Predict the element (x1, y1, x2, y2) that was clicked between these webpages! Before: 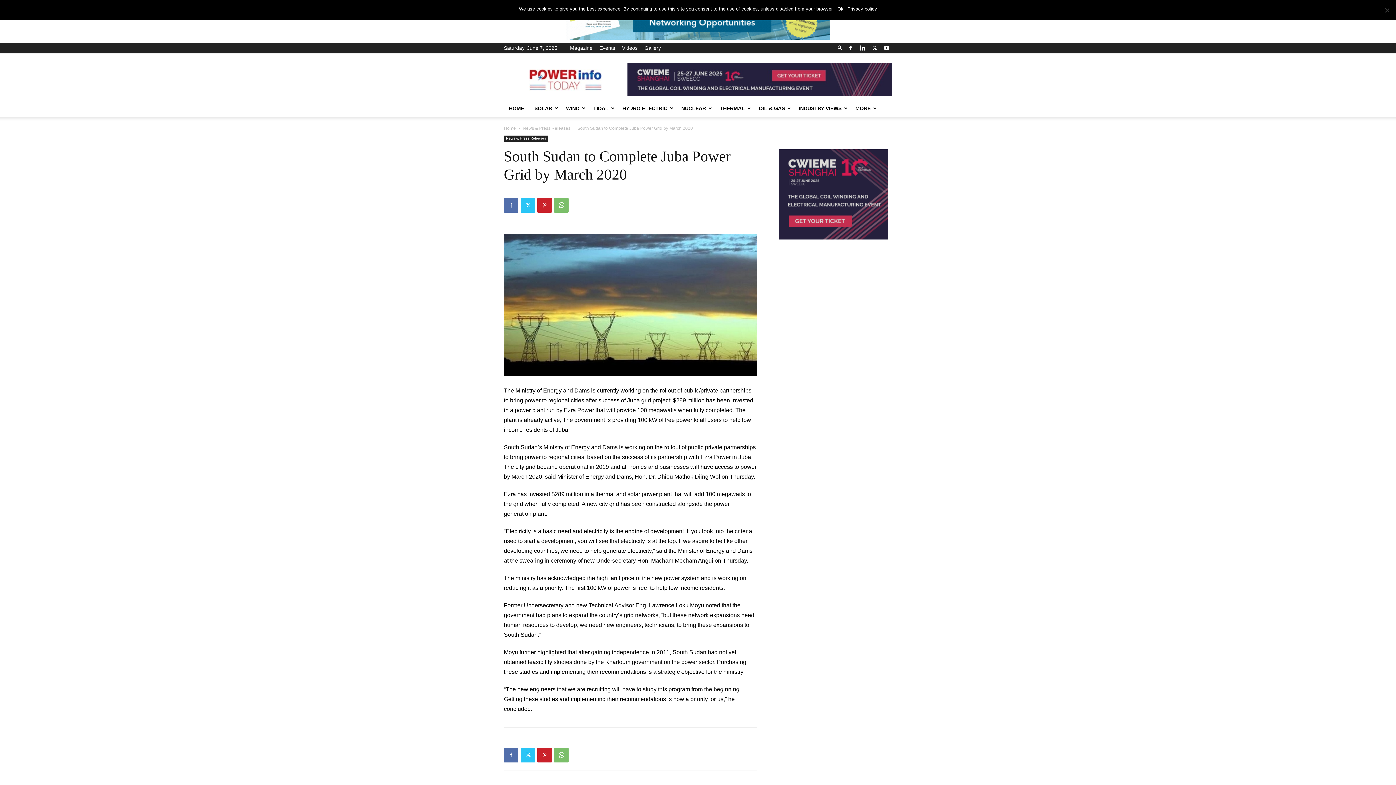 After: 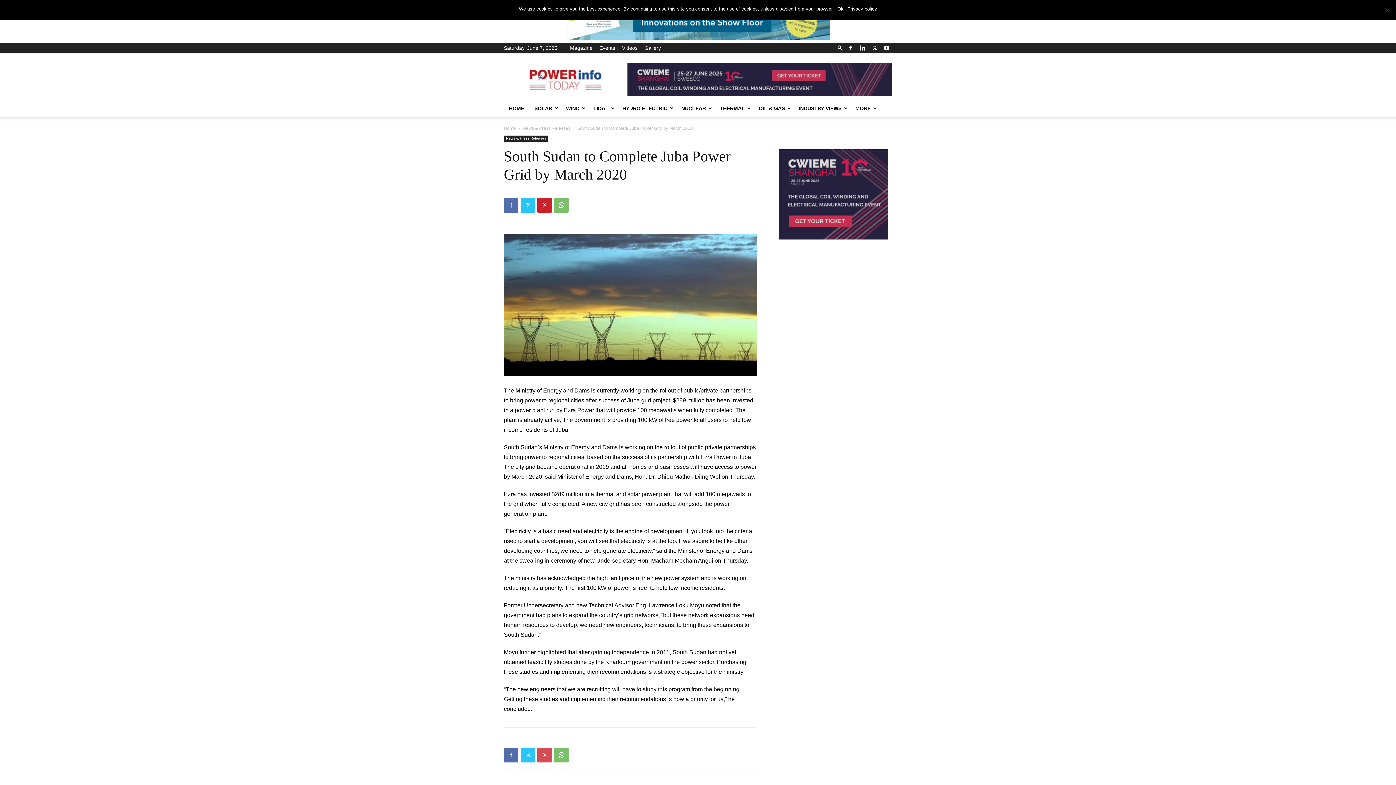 Action: bbox: (537, 748, 552, 762)